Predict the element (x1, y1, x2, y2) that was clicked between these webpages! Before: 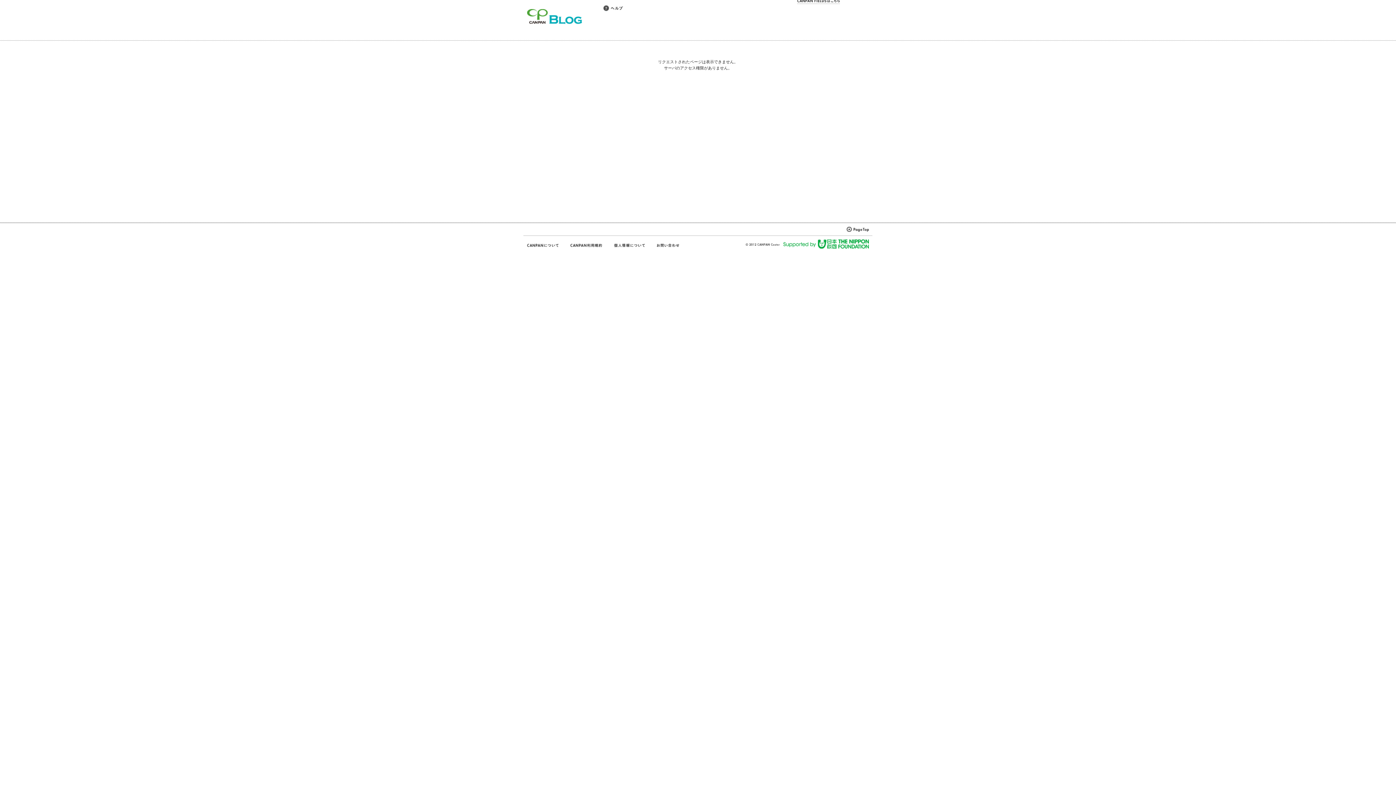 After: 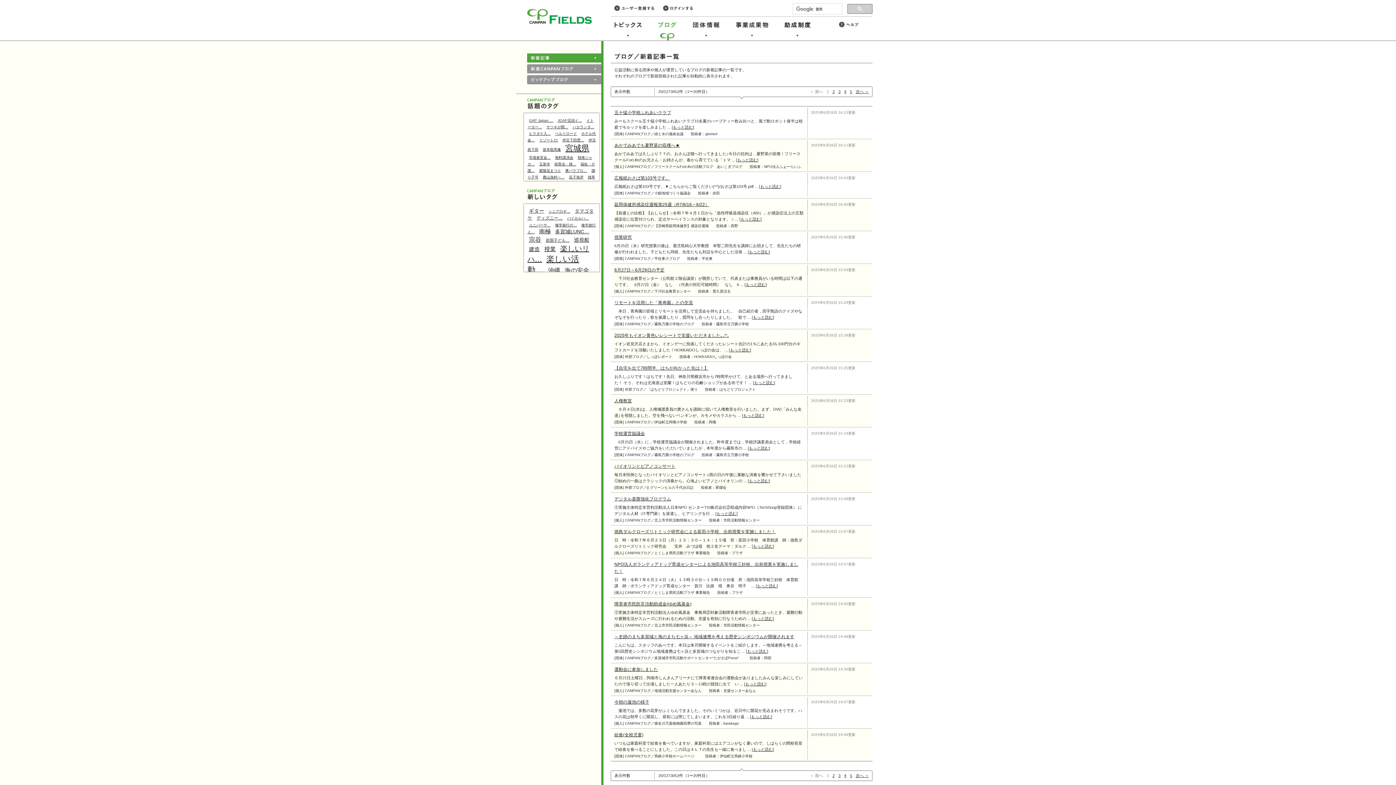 Action: bbox: (527, 20, 582, 25)